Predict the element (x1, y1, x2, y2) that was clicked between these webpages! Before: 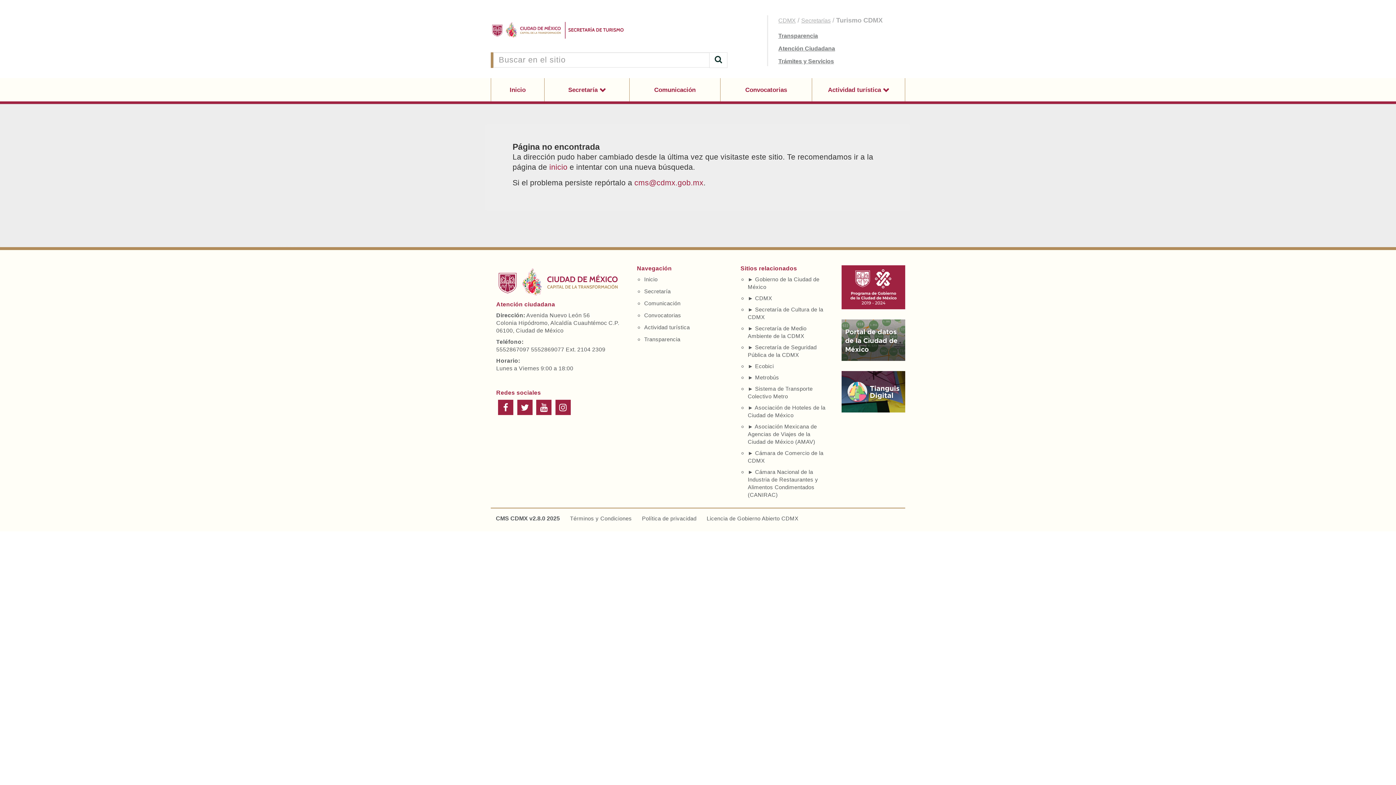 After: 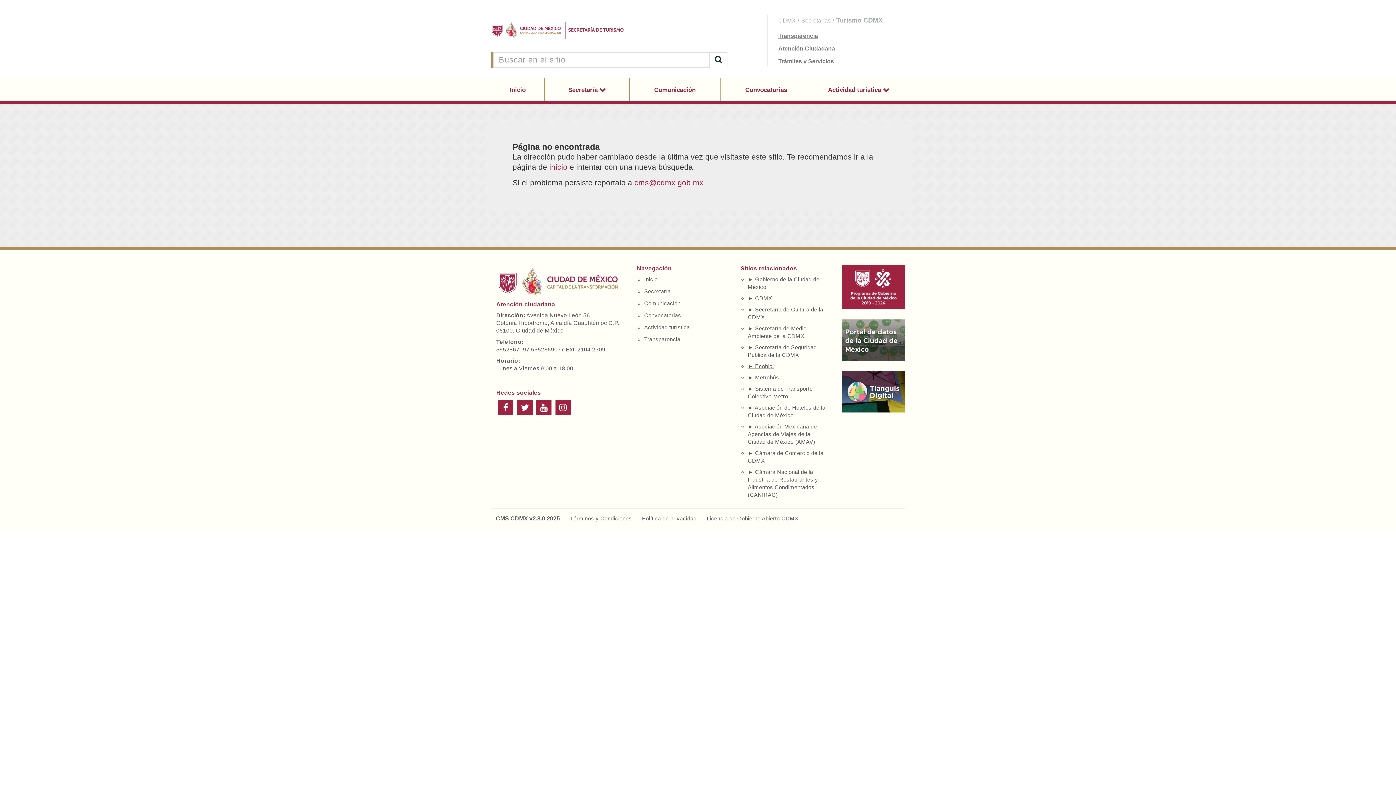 Action: bbox: (748, 363, 774, 369) label: ► Ecobici